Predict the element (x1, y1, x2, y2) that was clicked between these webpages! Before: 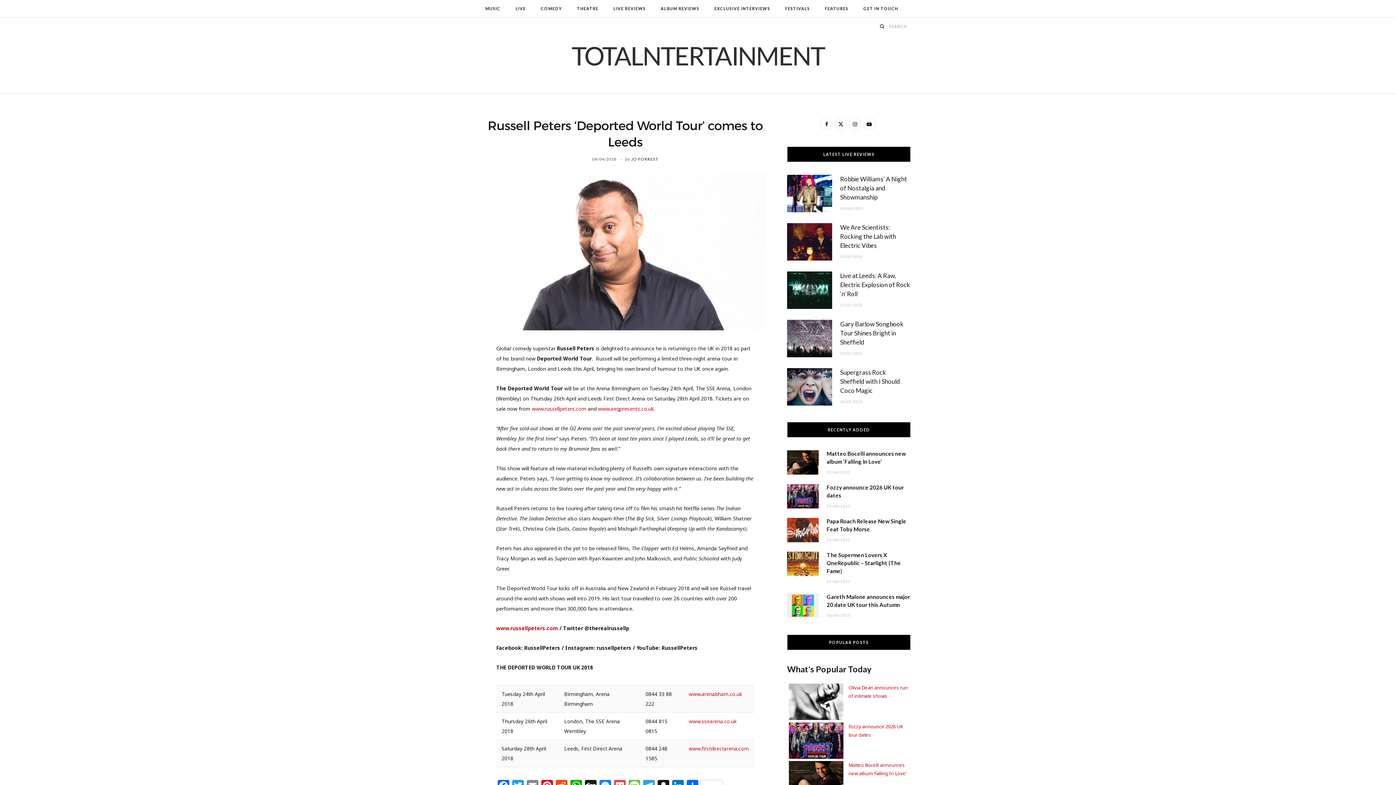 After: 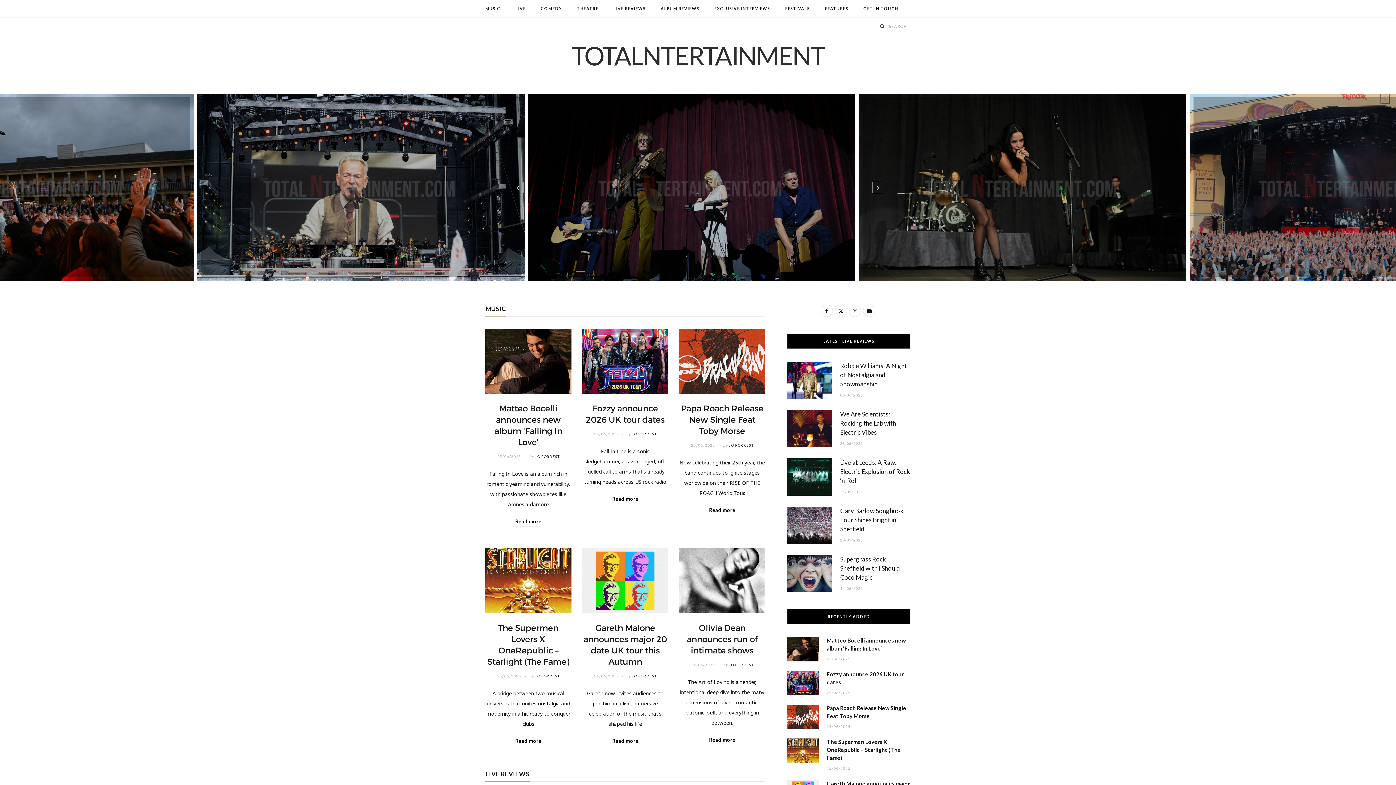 Action: label: TOTALNTERTAINMENT bbox: (571, 42, 824, 68)